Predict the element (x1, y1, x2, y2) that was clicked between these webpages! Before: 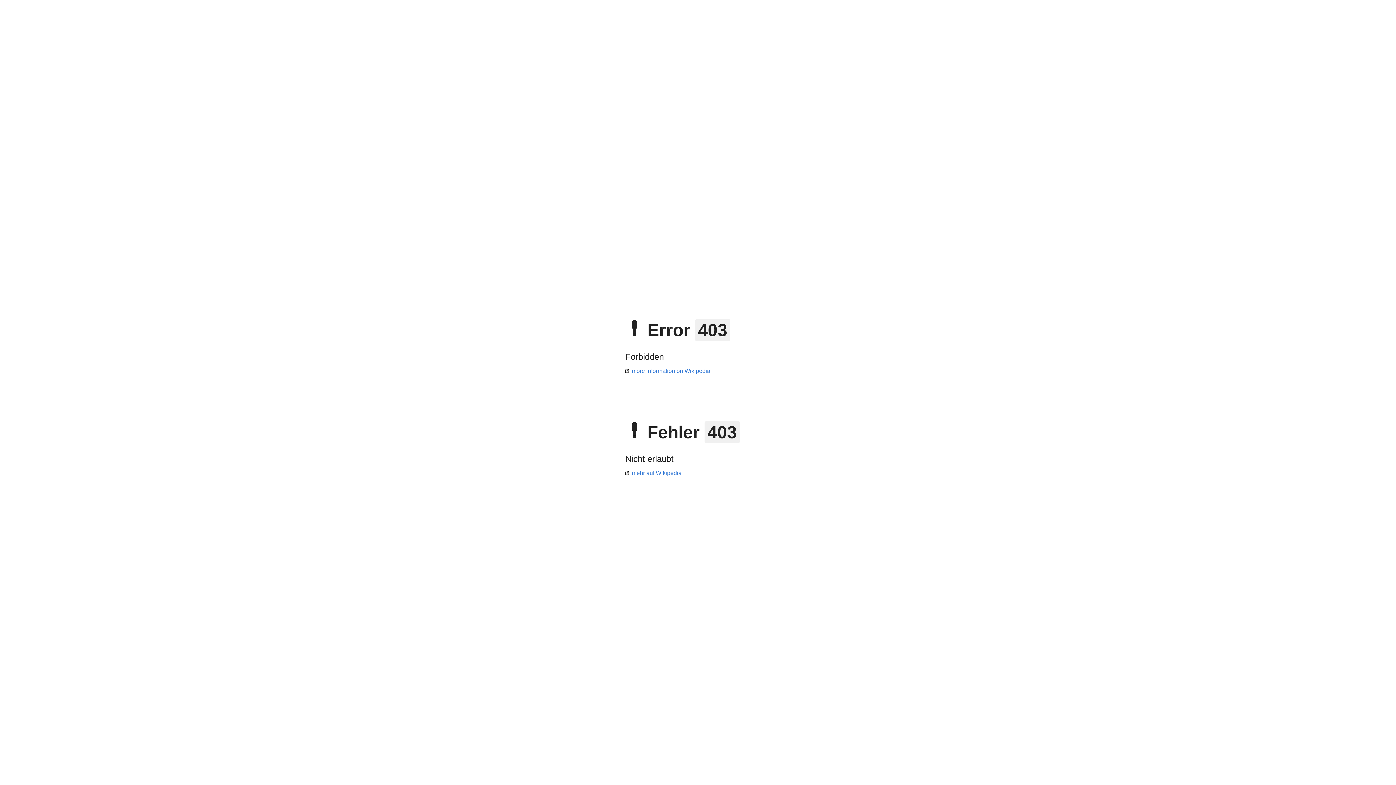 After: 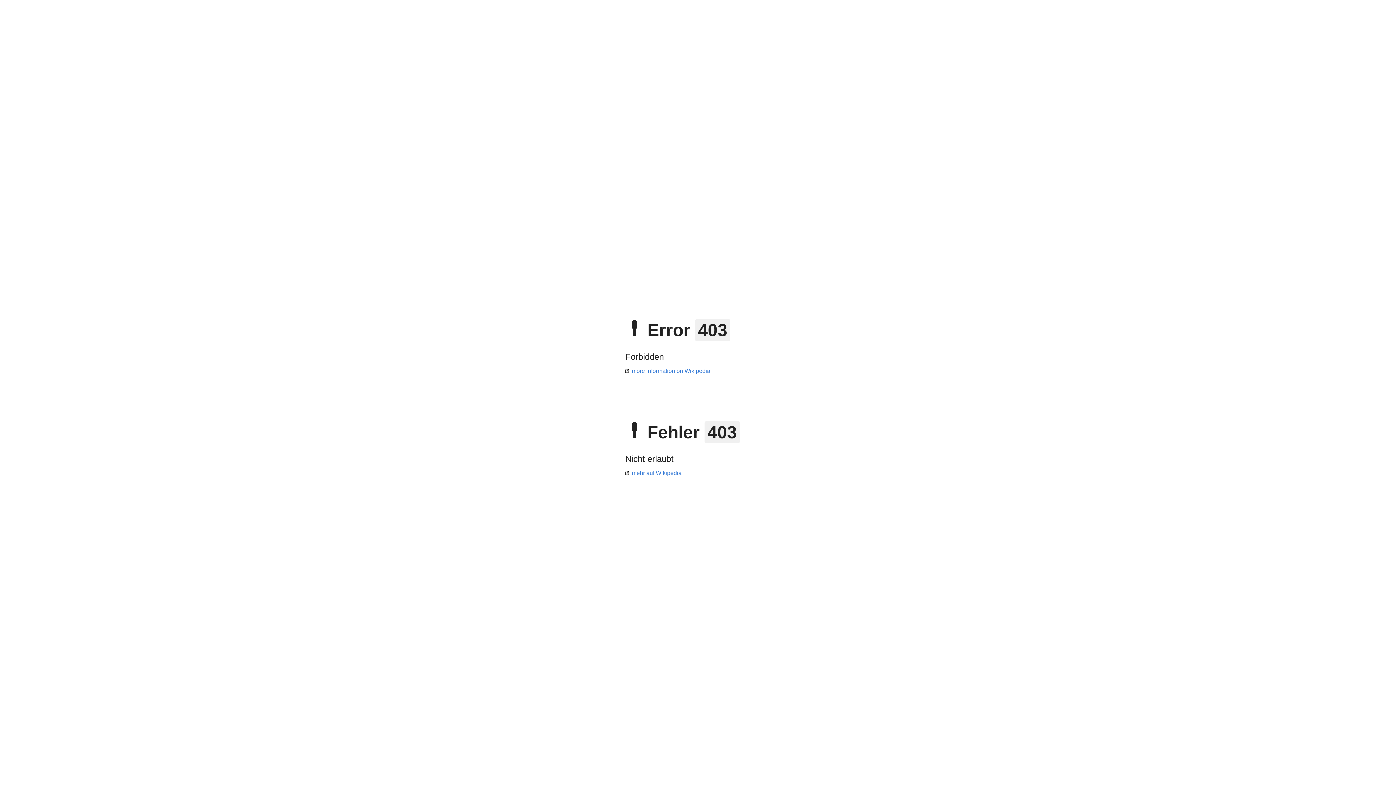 Action: label: more information on Wikipedia bbox: (625, 368, 710, 374)